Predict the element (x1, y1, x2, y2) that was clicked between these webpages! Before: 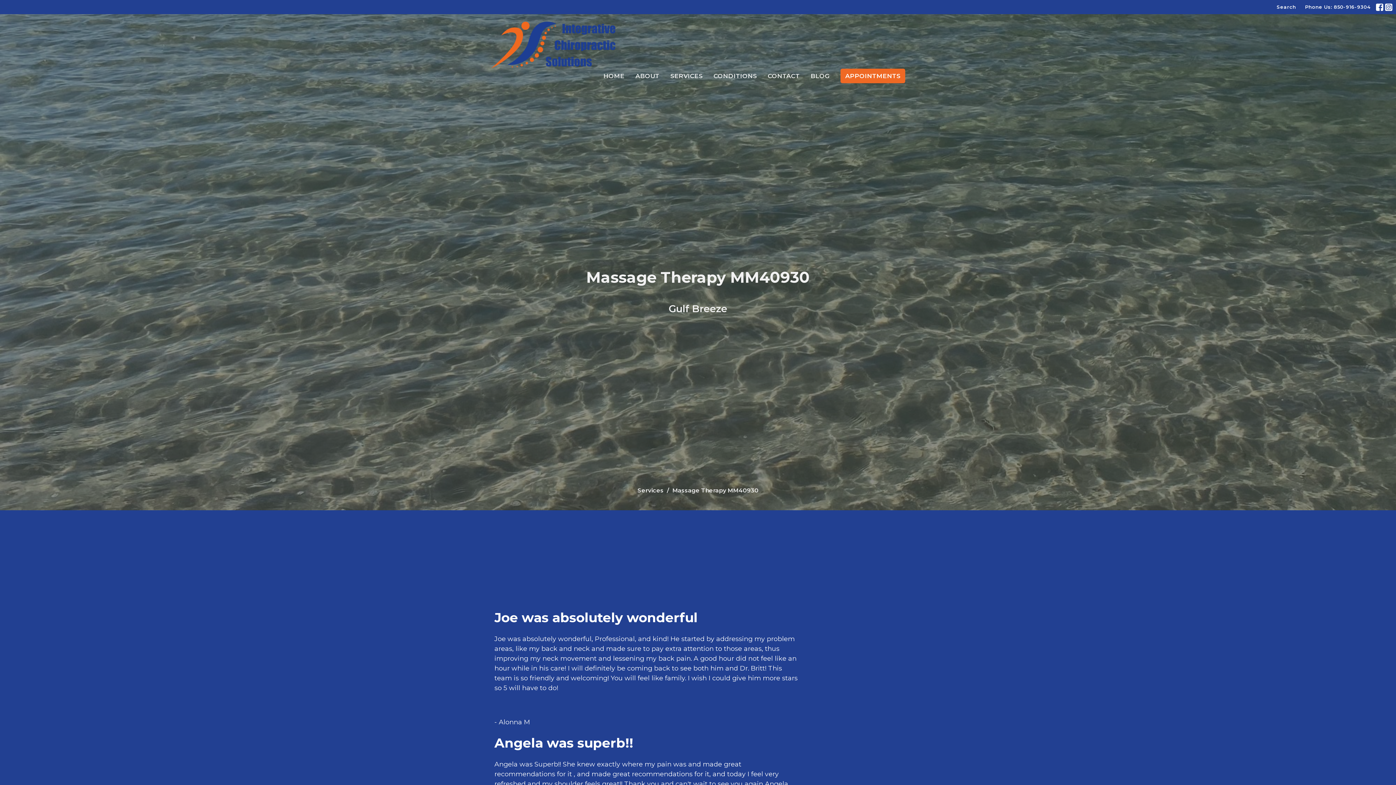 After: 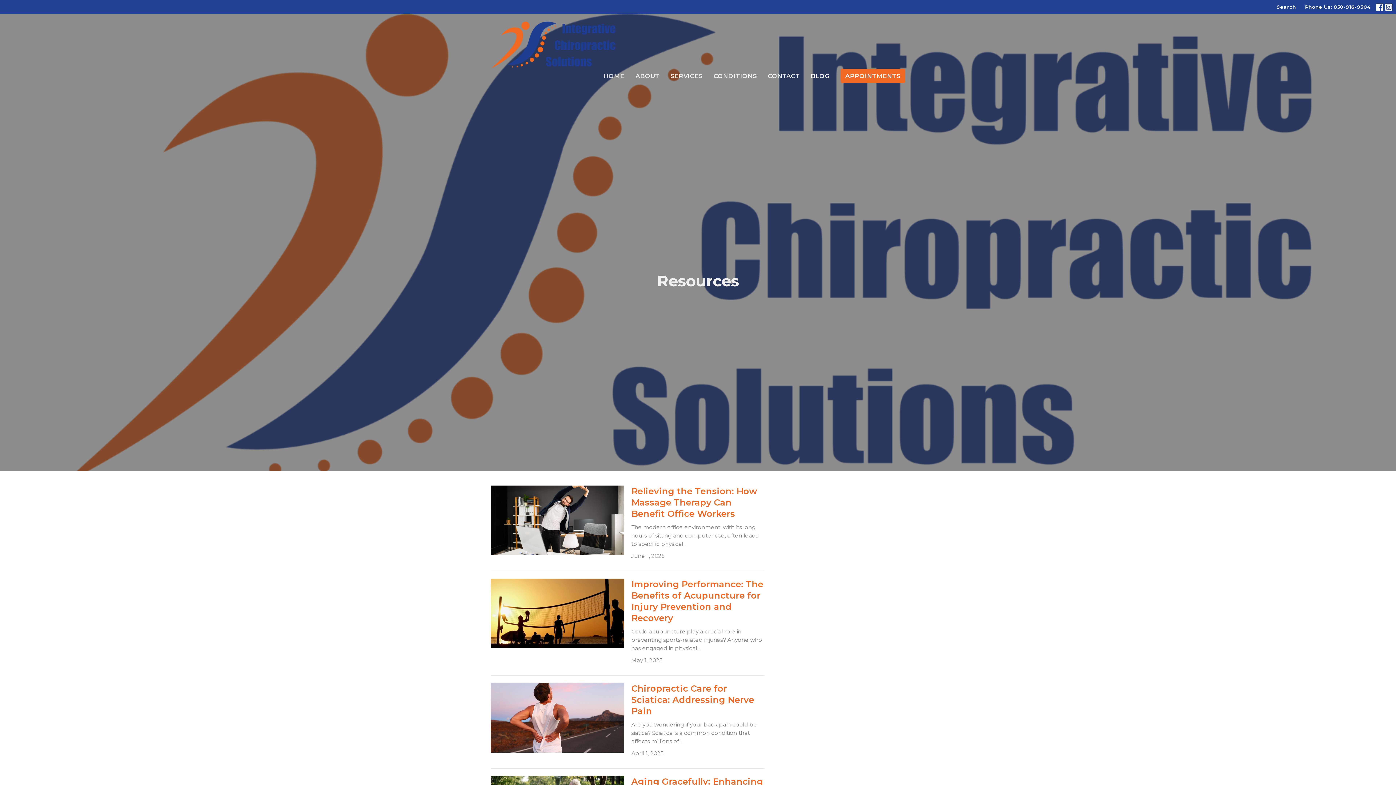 Action: bbox: (810, 69, 829, 82) label: BLOG